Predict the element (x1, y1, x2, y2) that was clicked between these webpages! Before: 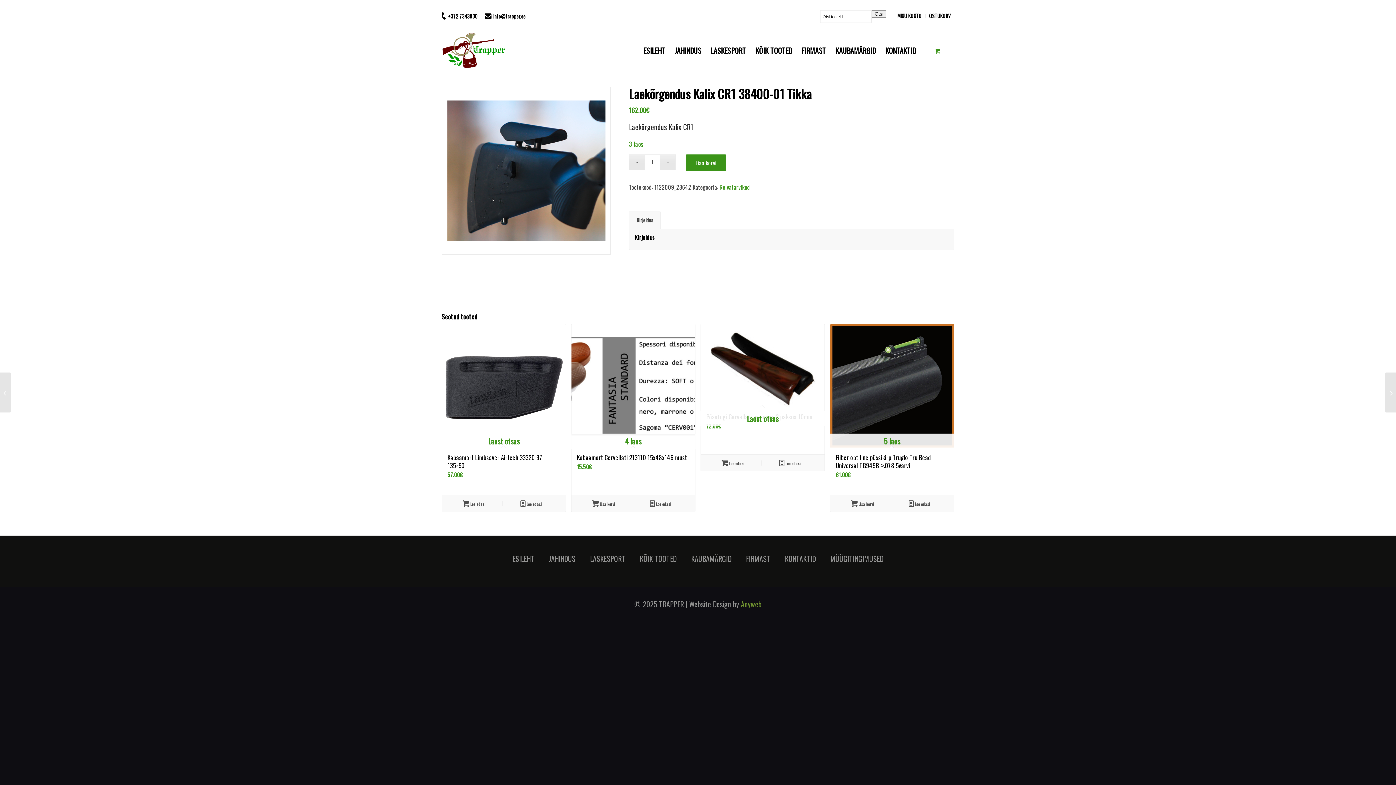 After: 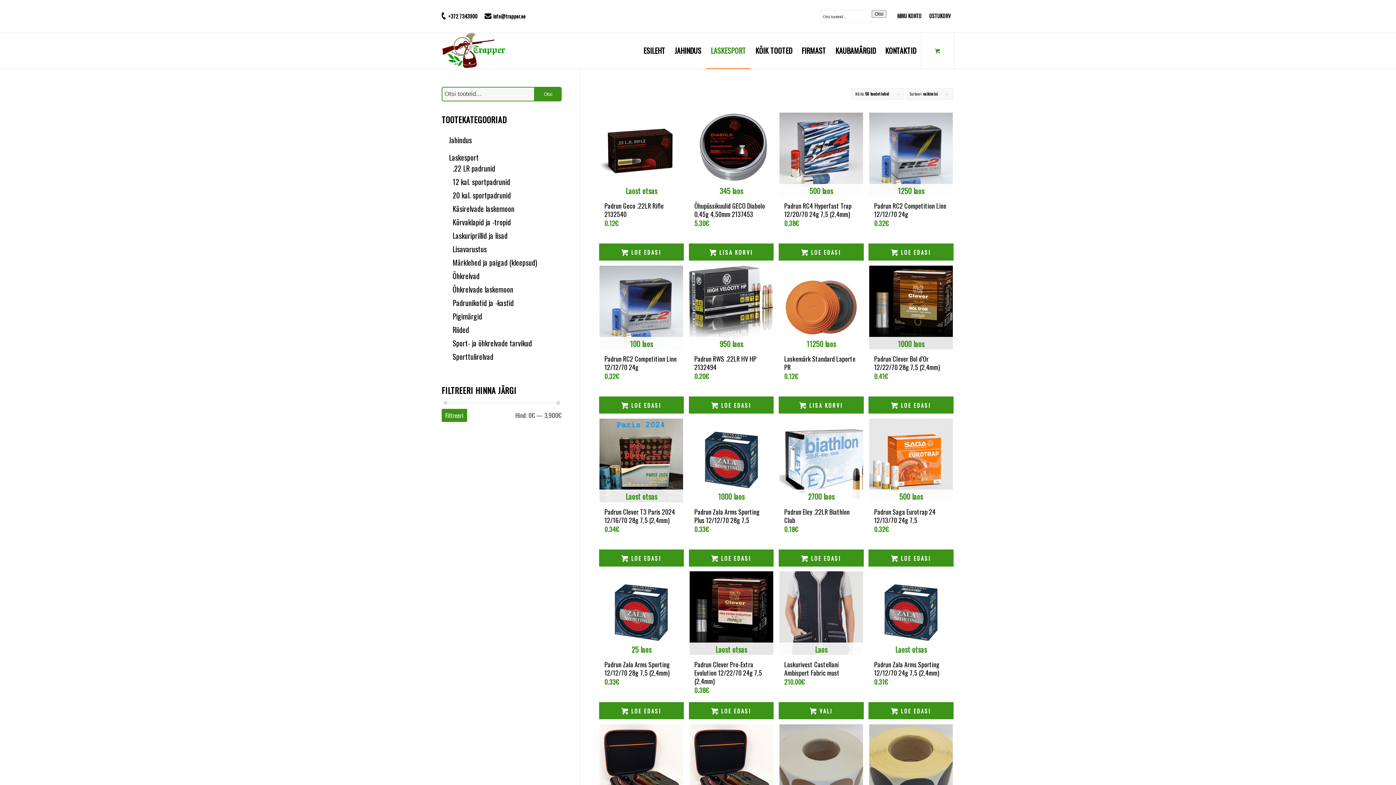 Action: label: LASKESPORT bbox: (590, 552, 625, 565)